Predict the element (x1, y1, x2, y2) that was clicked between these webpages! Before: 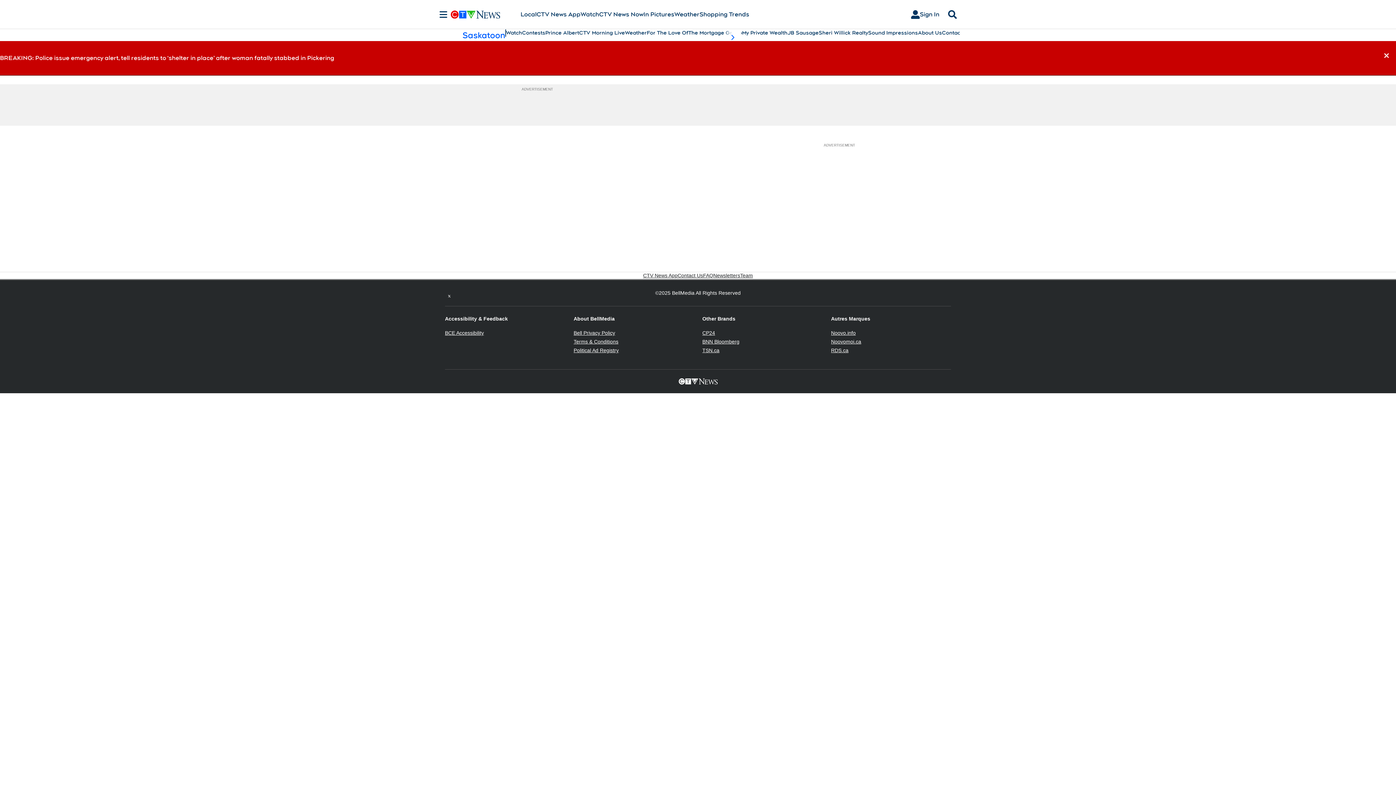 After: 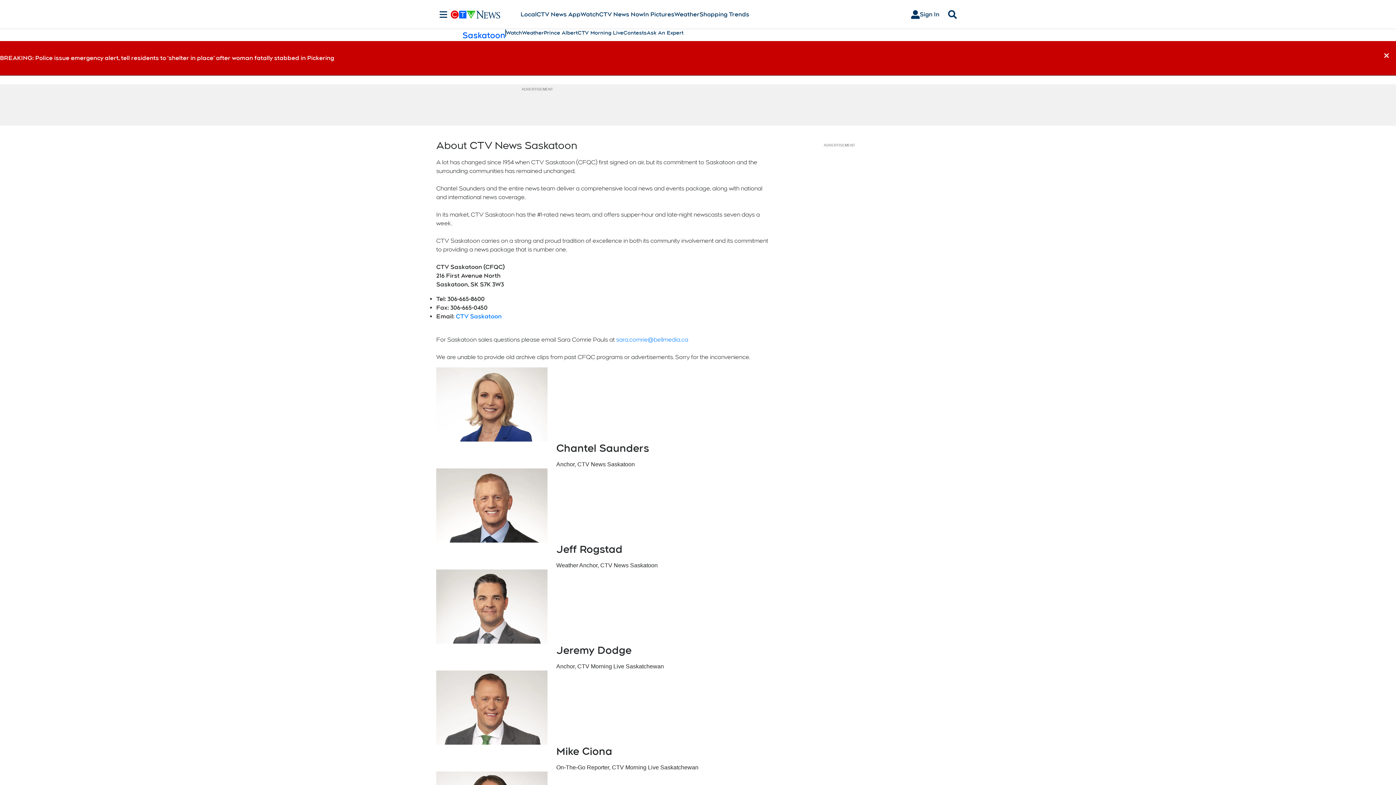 Action: bbox: (918, 29, 942, 36) label: About Us